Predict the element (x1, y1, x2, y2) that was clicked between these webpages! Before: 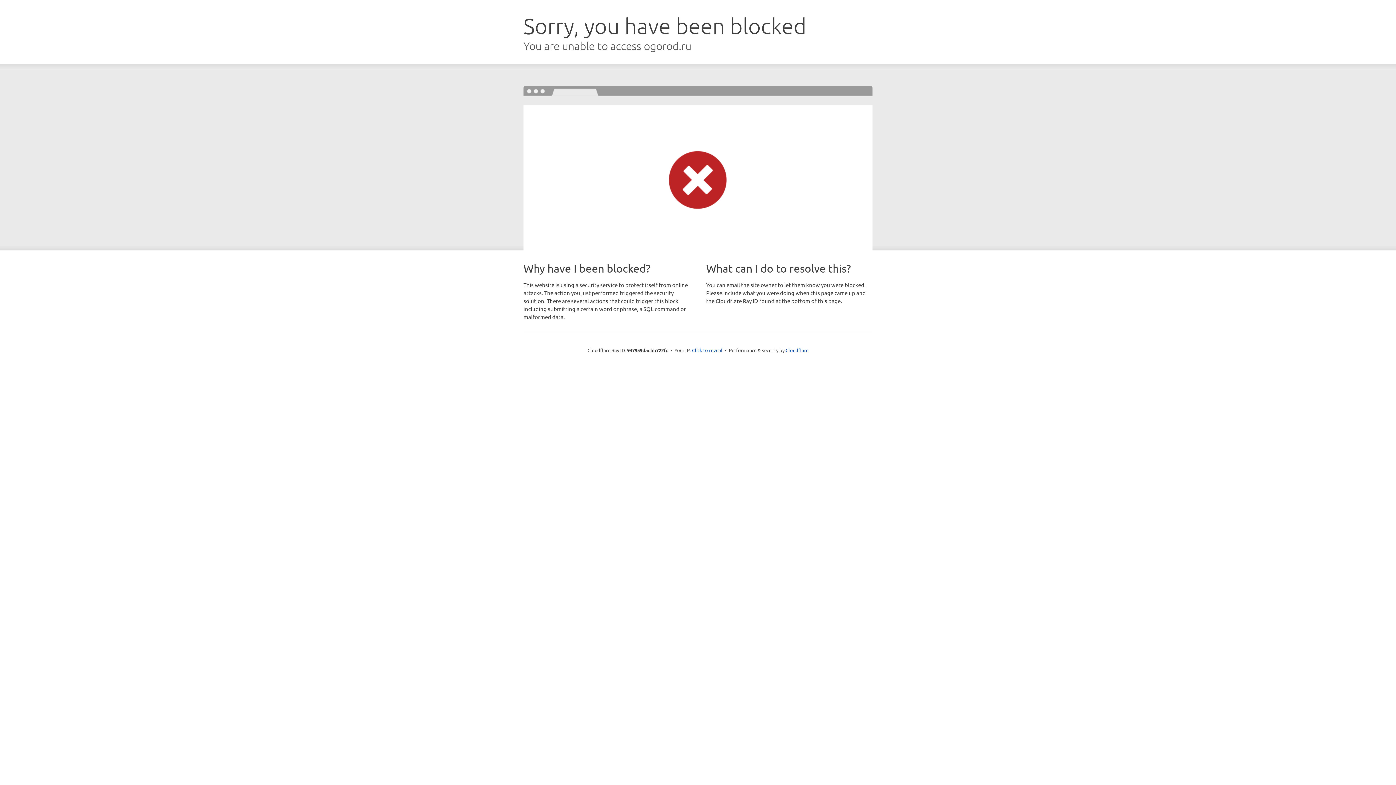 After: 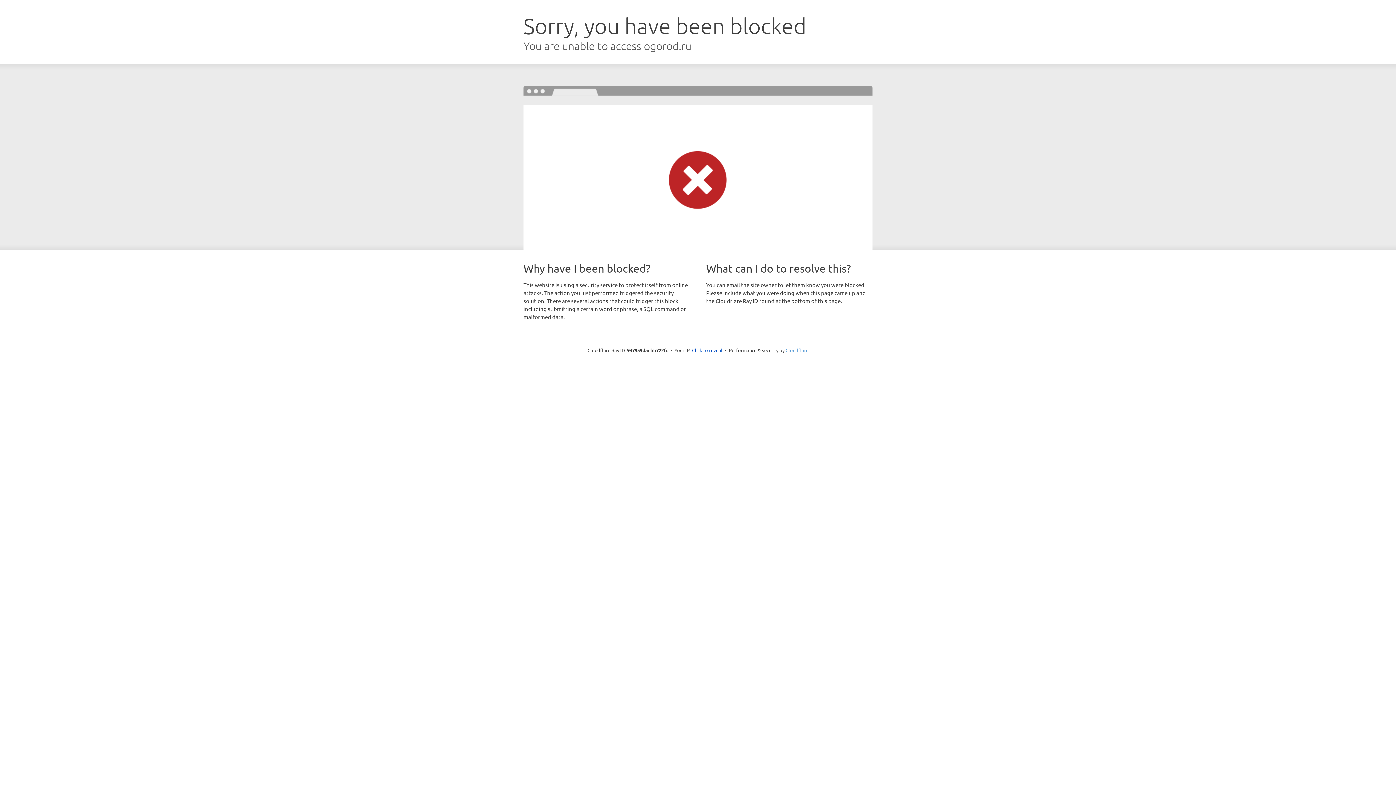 Action: label: Cloudflare bbox: (785, 347, 808, 353)